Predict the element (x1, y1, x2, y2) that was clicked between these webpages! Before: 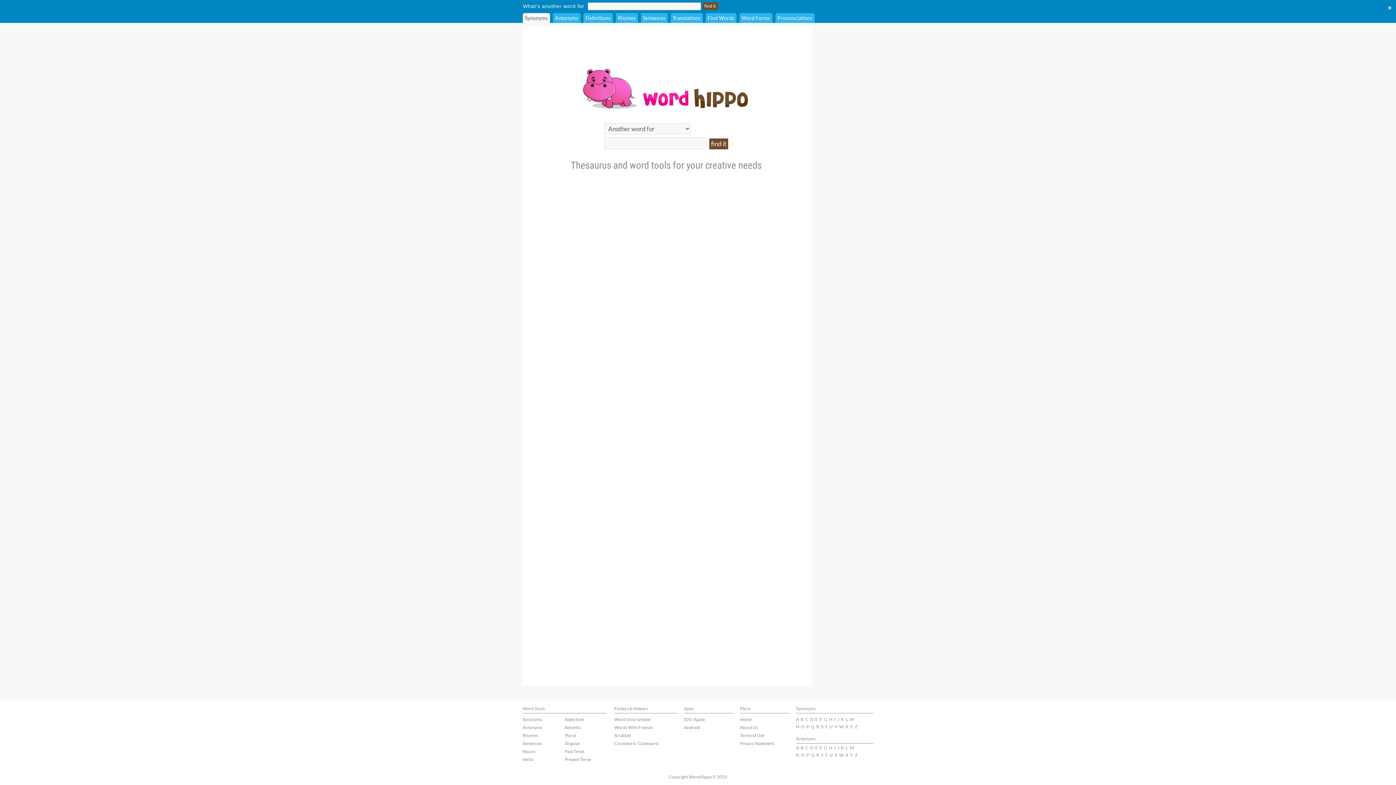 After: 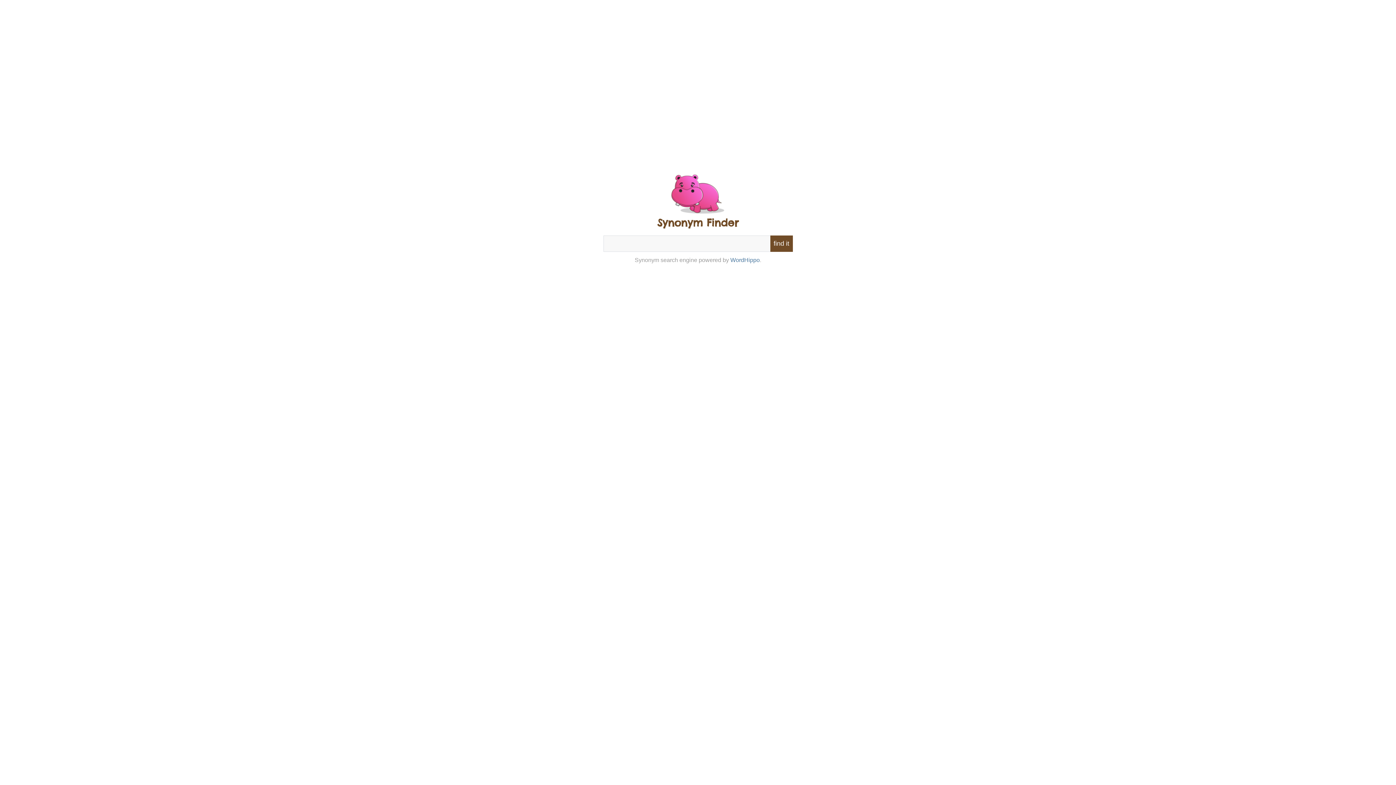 Action: bbox: (522, 717, 542, 722) label: Synonyms